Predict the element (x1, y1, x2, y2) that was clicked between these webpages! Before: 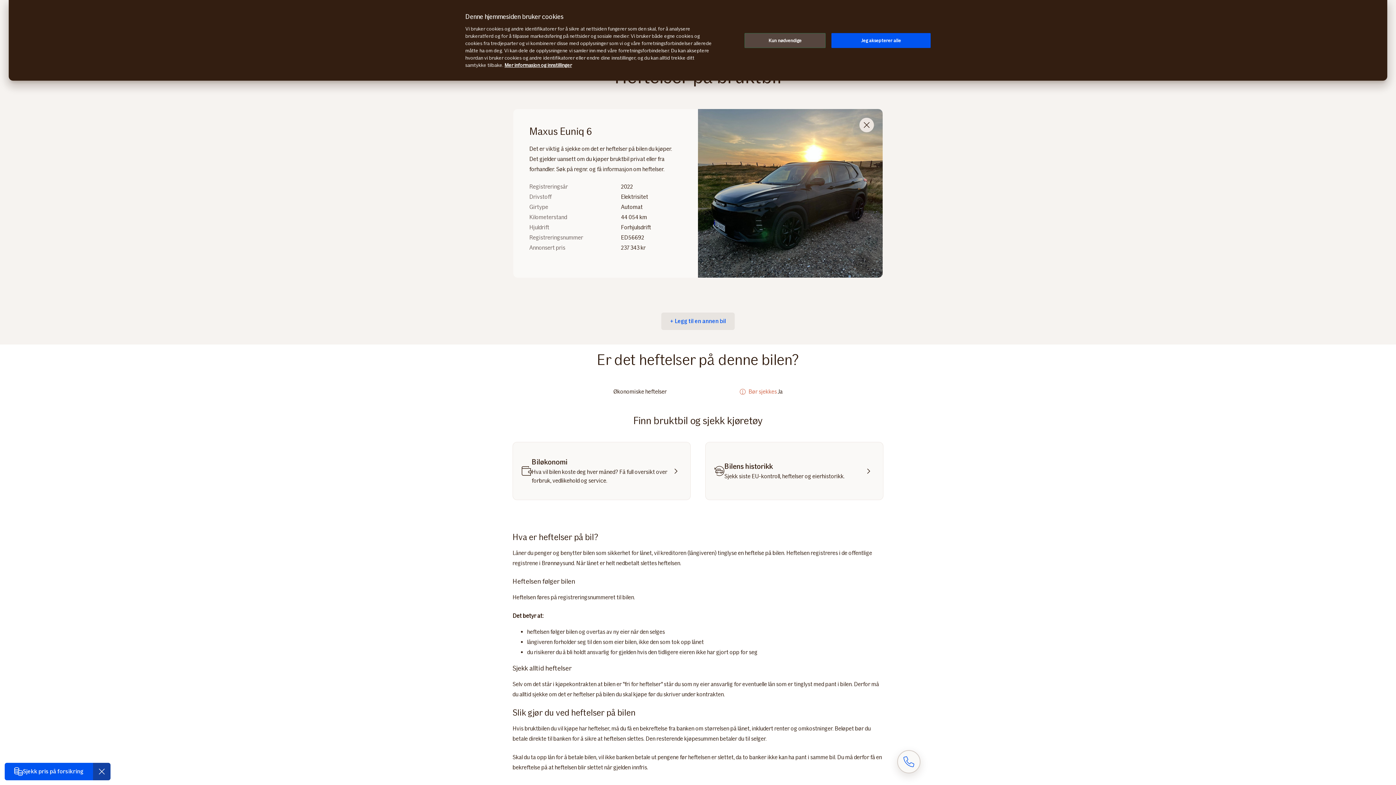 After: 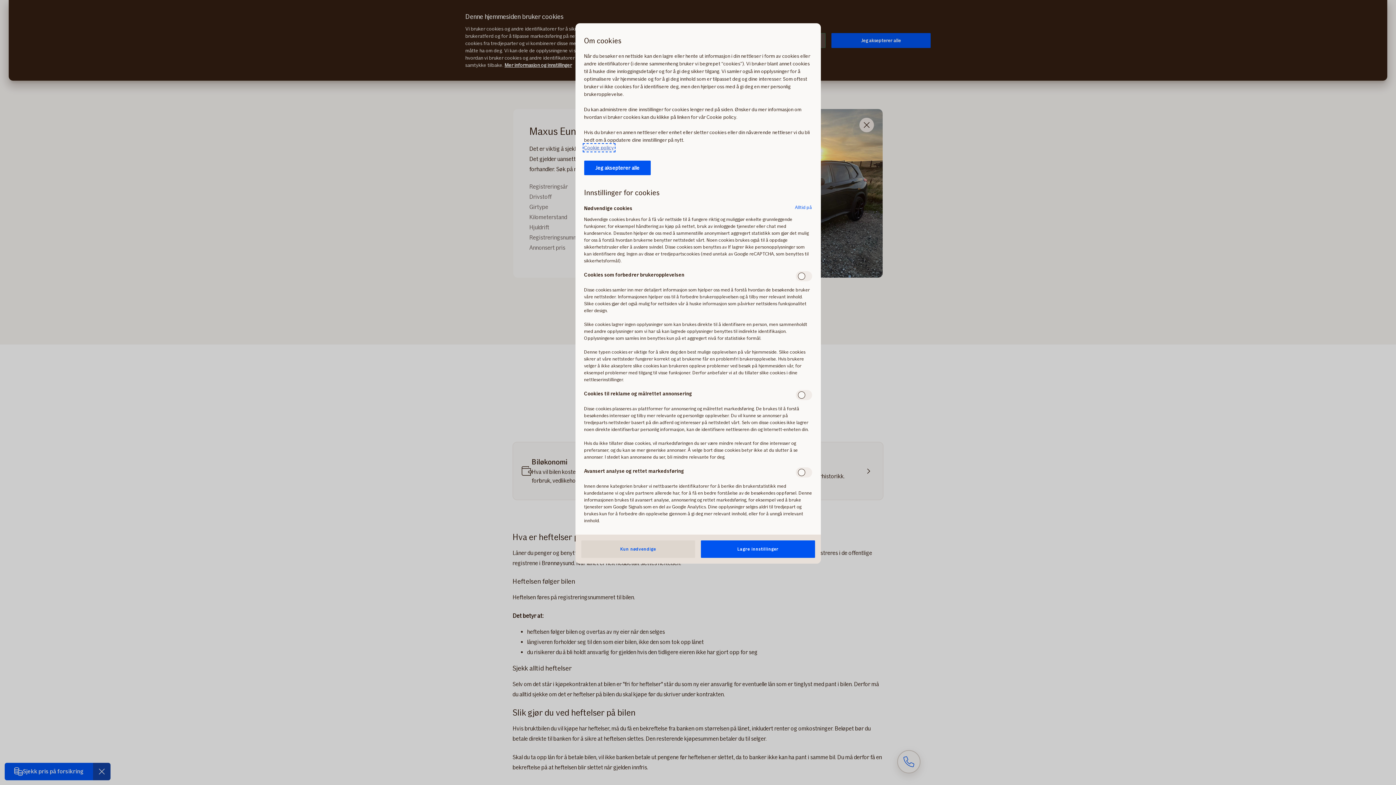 Action: label: Mer informasjon og innstillinger bbox: (504, 62, 572, 68)